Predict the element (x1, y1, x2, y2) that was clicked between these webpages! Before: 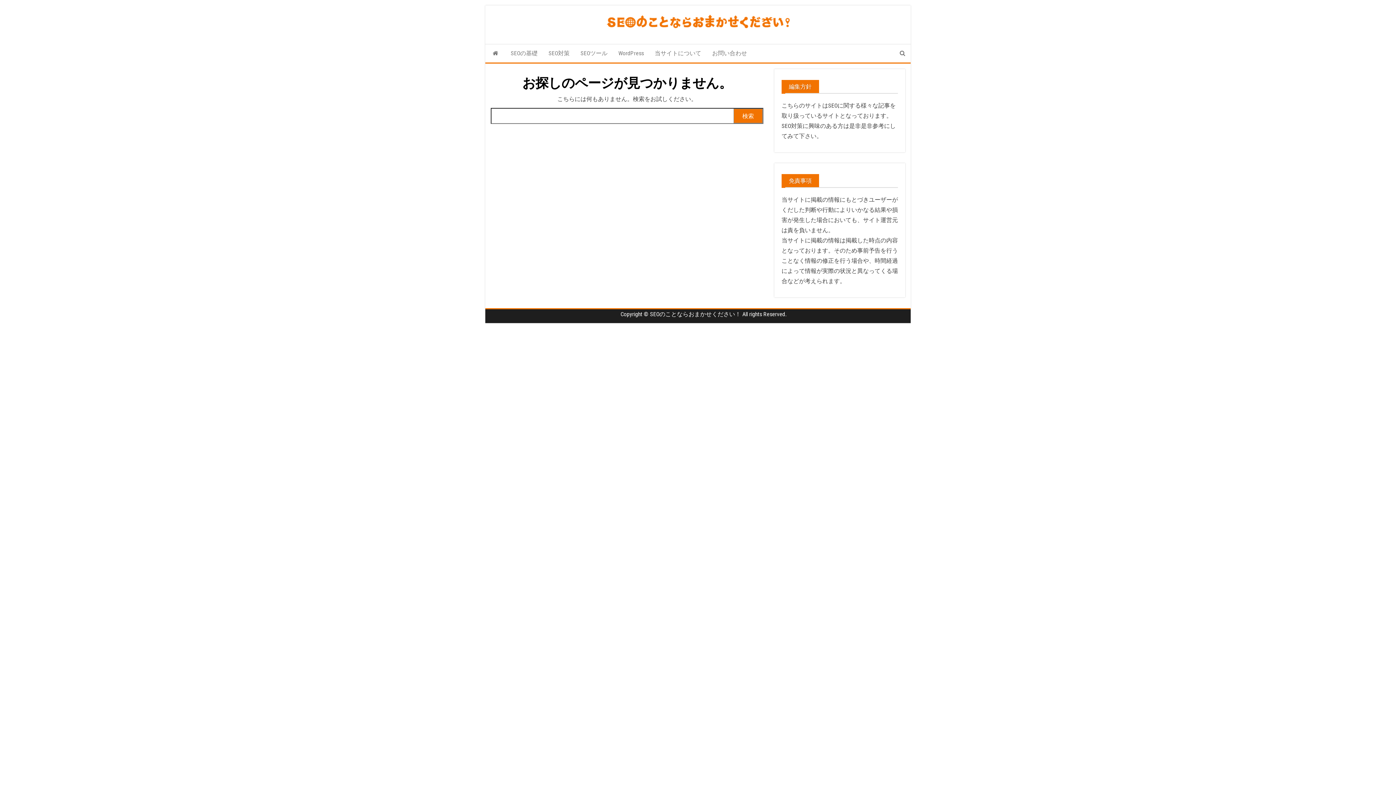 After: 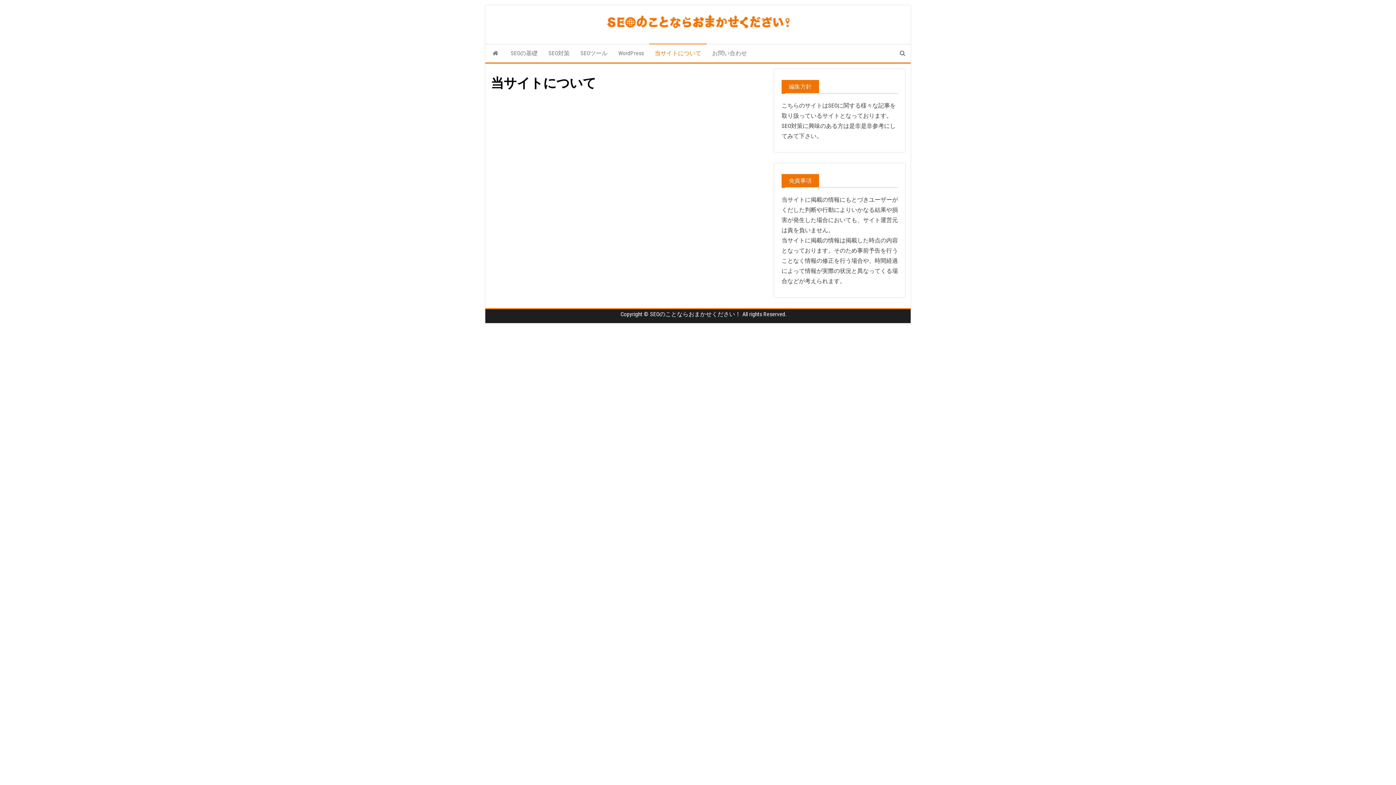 Action: bbox: (649, 44, 706, 62) label: 当サイトについて